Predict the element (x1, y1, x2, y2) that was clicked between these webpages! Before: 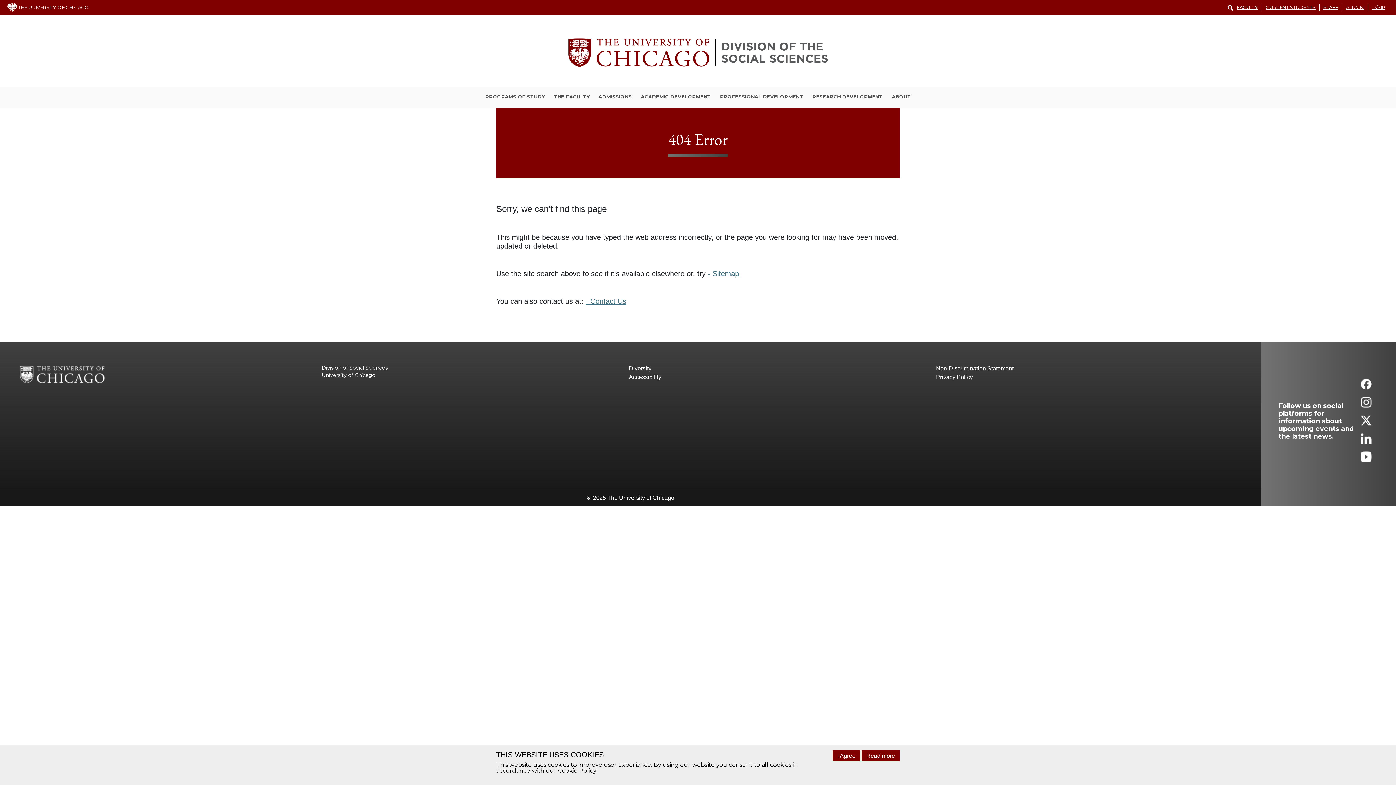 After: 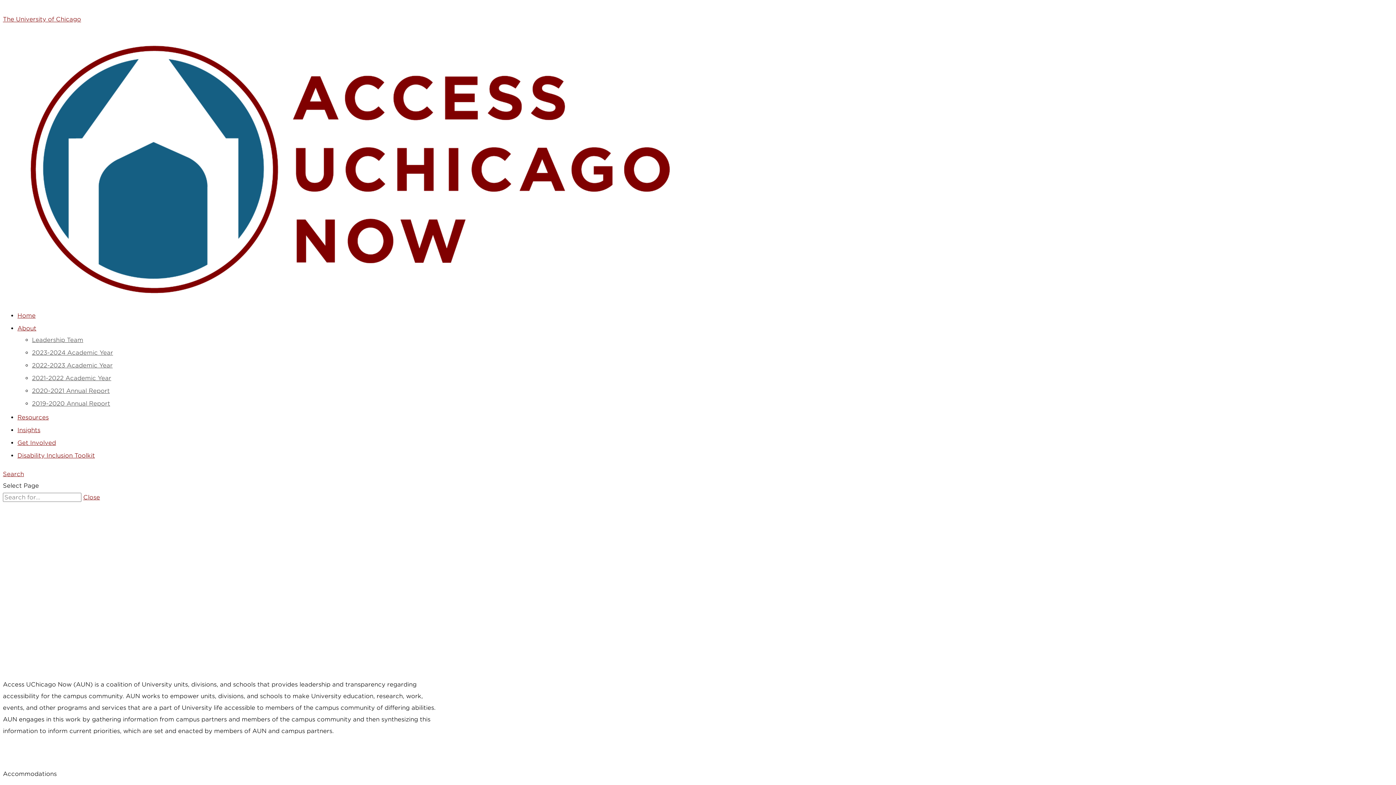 Action: bbox: (629, 373, 936, 381) label: Accessibility